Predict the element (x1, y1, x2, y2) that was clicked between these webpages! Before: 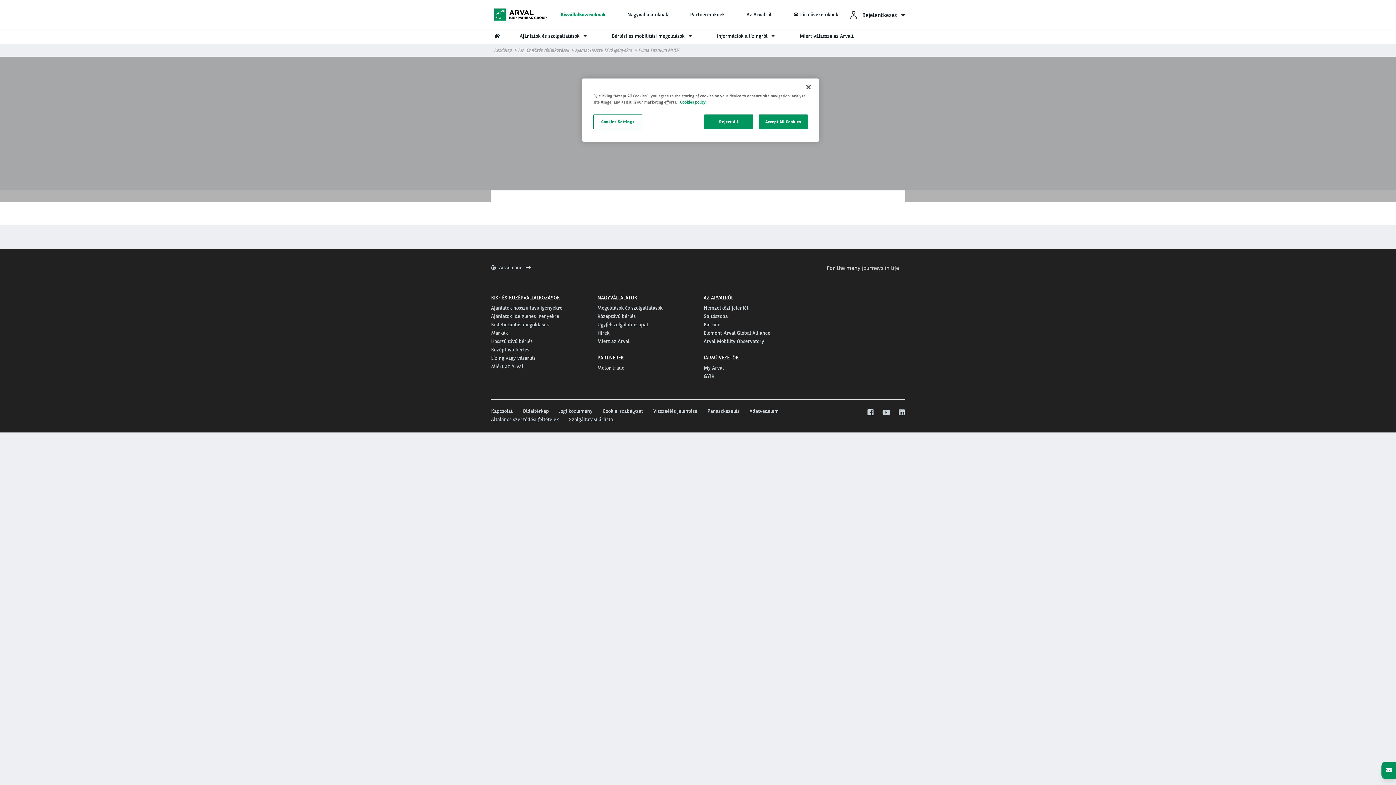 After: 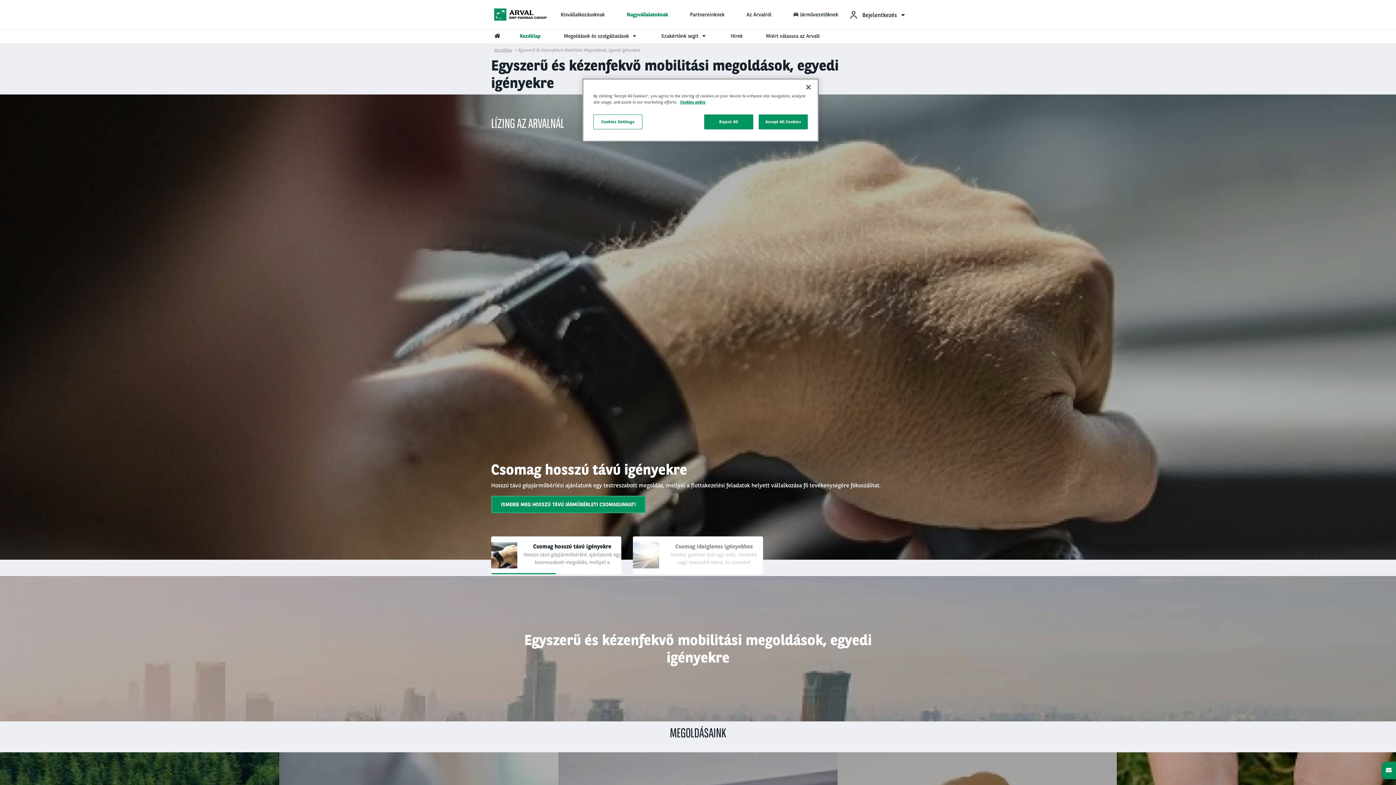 Action: bbox: (627, 11, 668, 17) label: Nagyvállalatoknak